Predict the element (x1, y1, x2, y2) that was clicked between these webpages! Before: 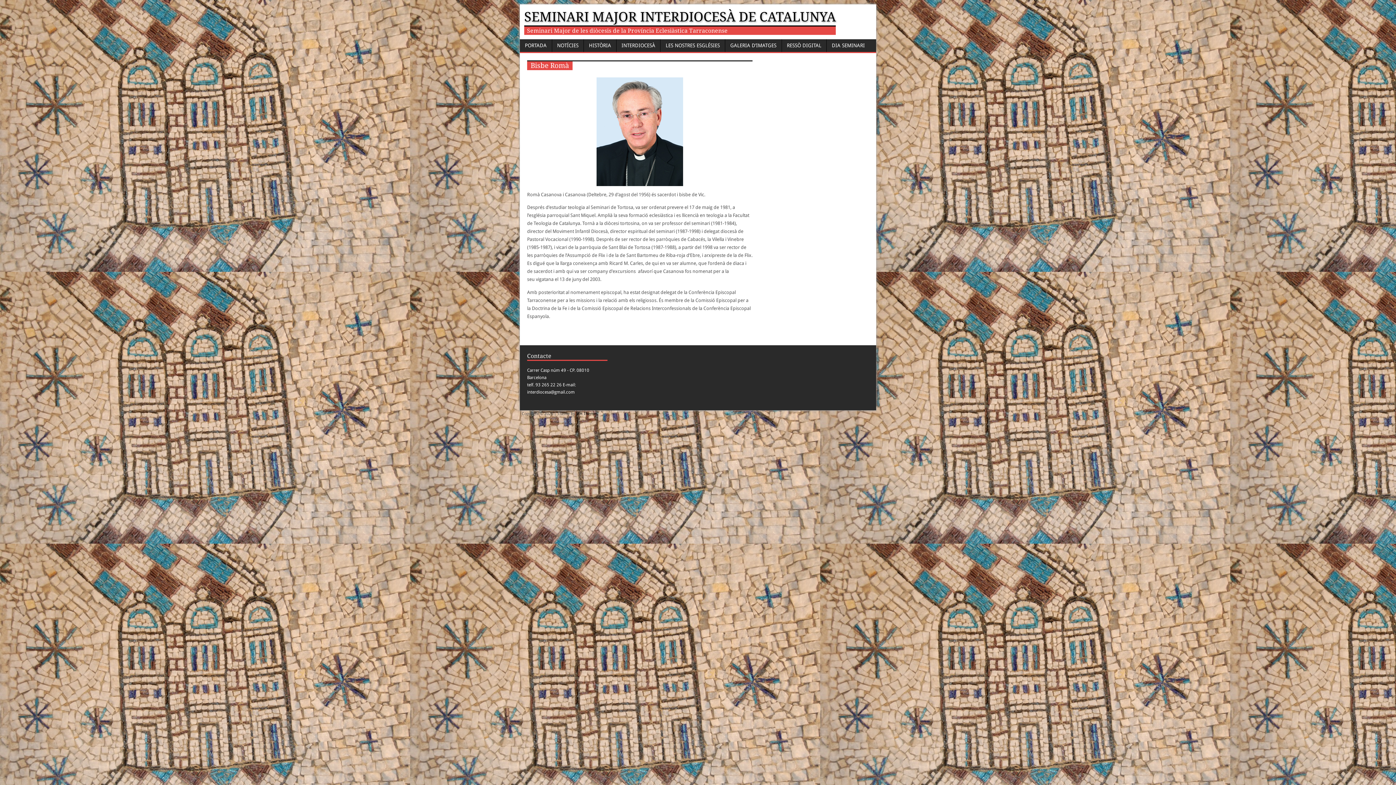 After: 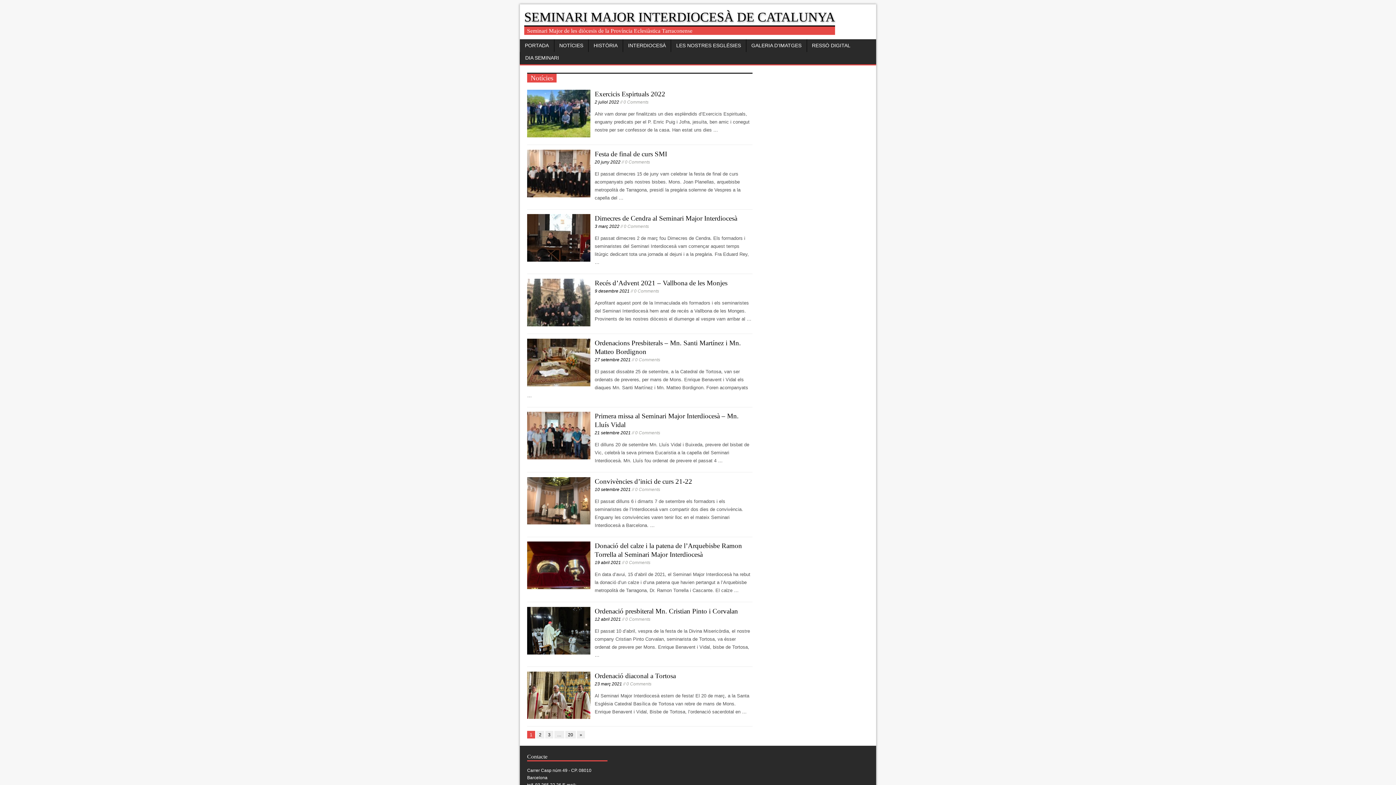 Action: label: NOTÍCIES bbox: (552, 39, 583, 51)